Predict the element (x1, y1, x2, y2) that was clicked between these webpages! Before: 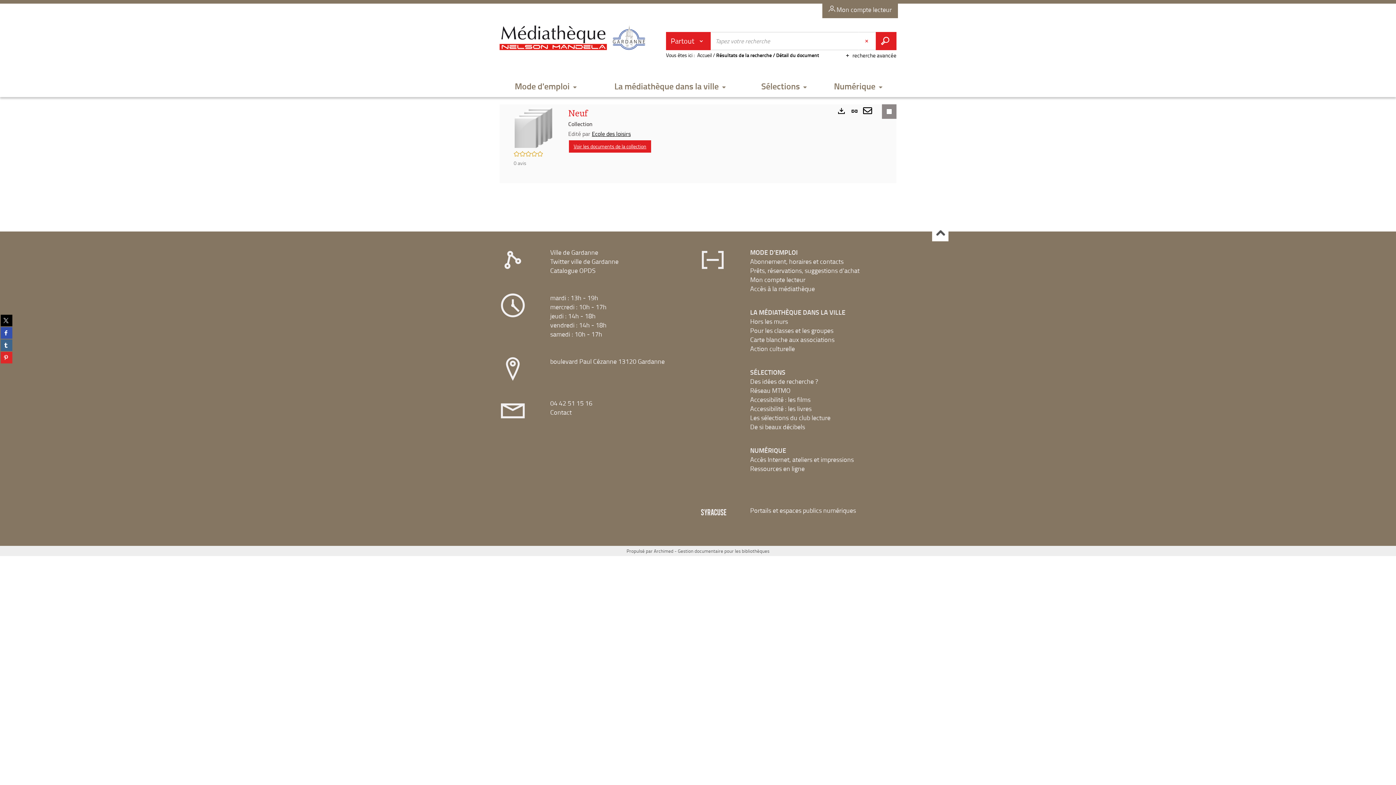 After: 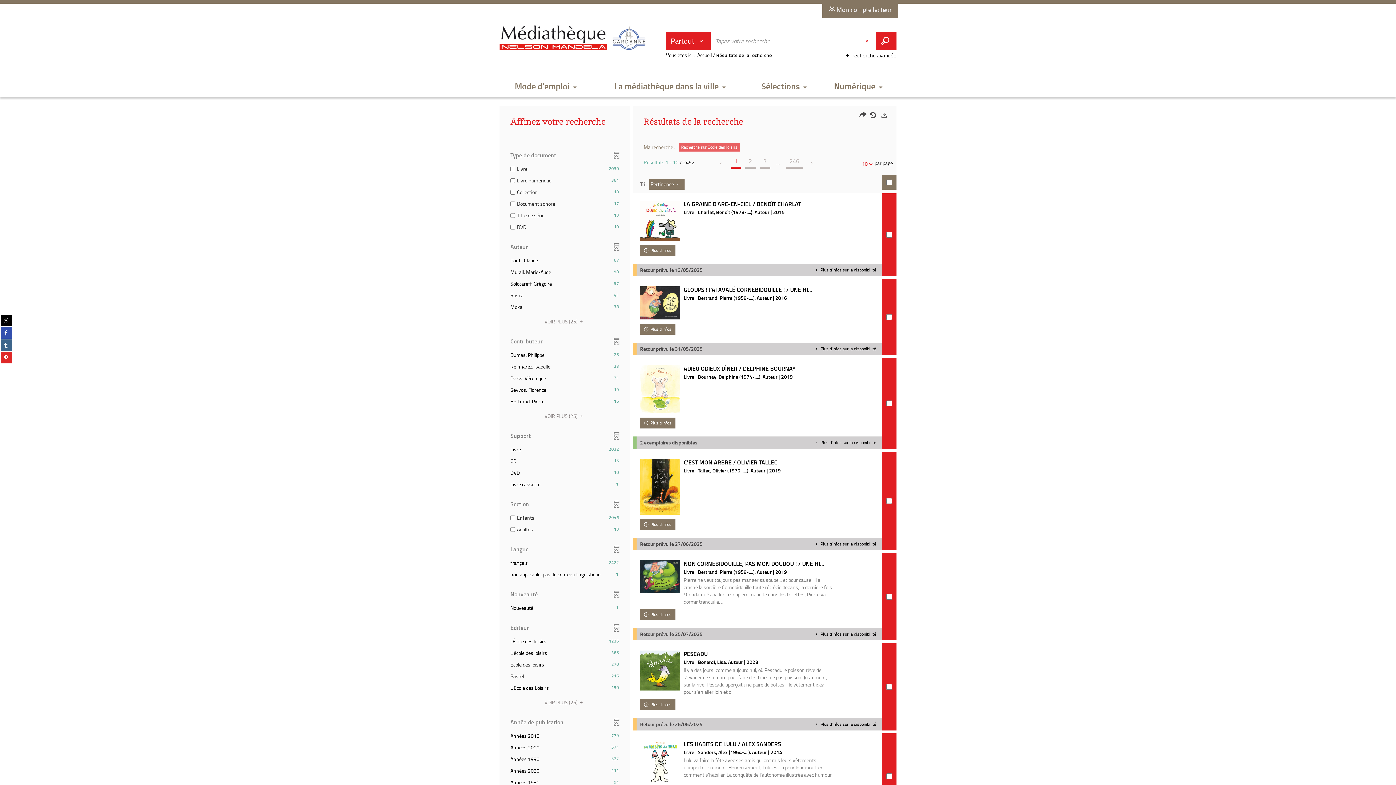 Action: label: Ecole des loisirs bbox: (592, 129, 630, 137)